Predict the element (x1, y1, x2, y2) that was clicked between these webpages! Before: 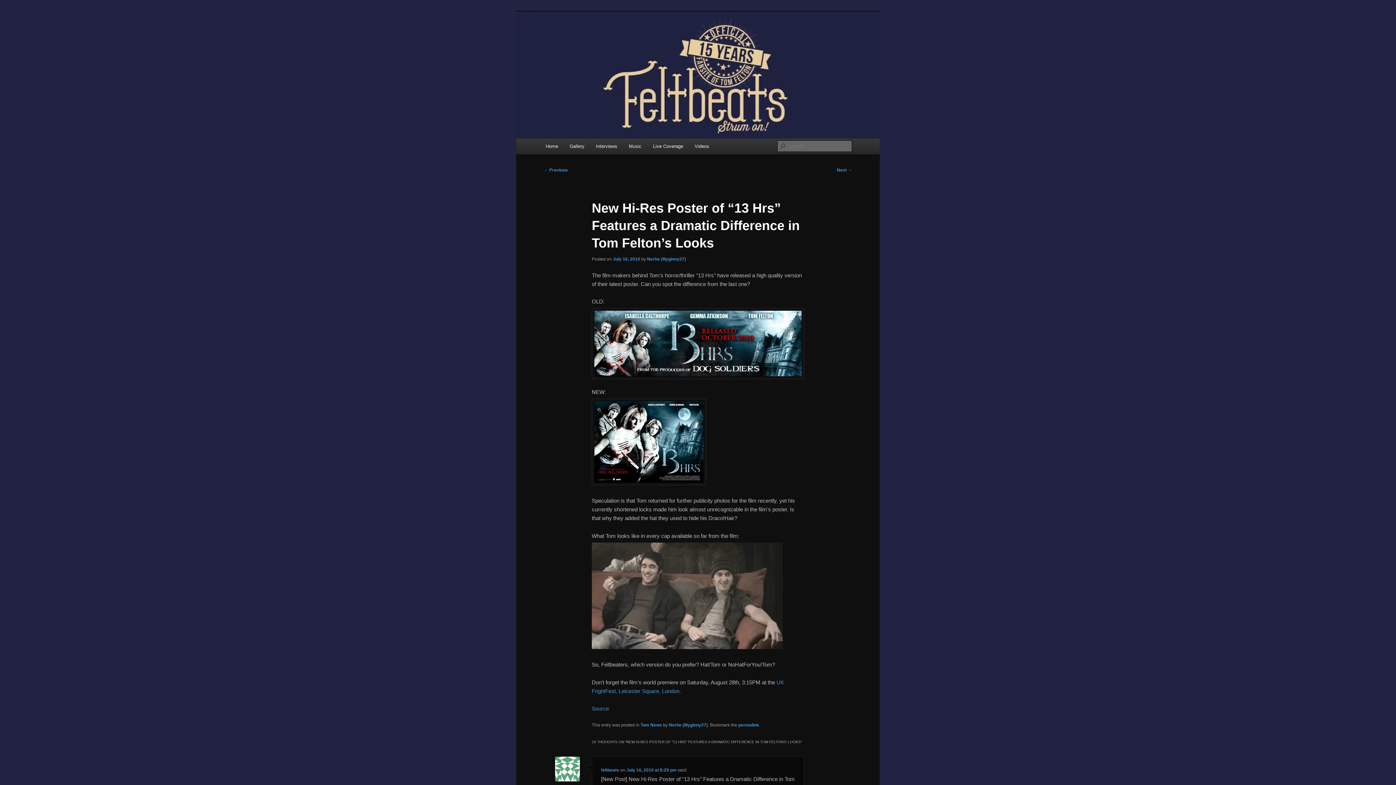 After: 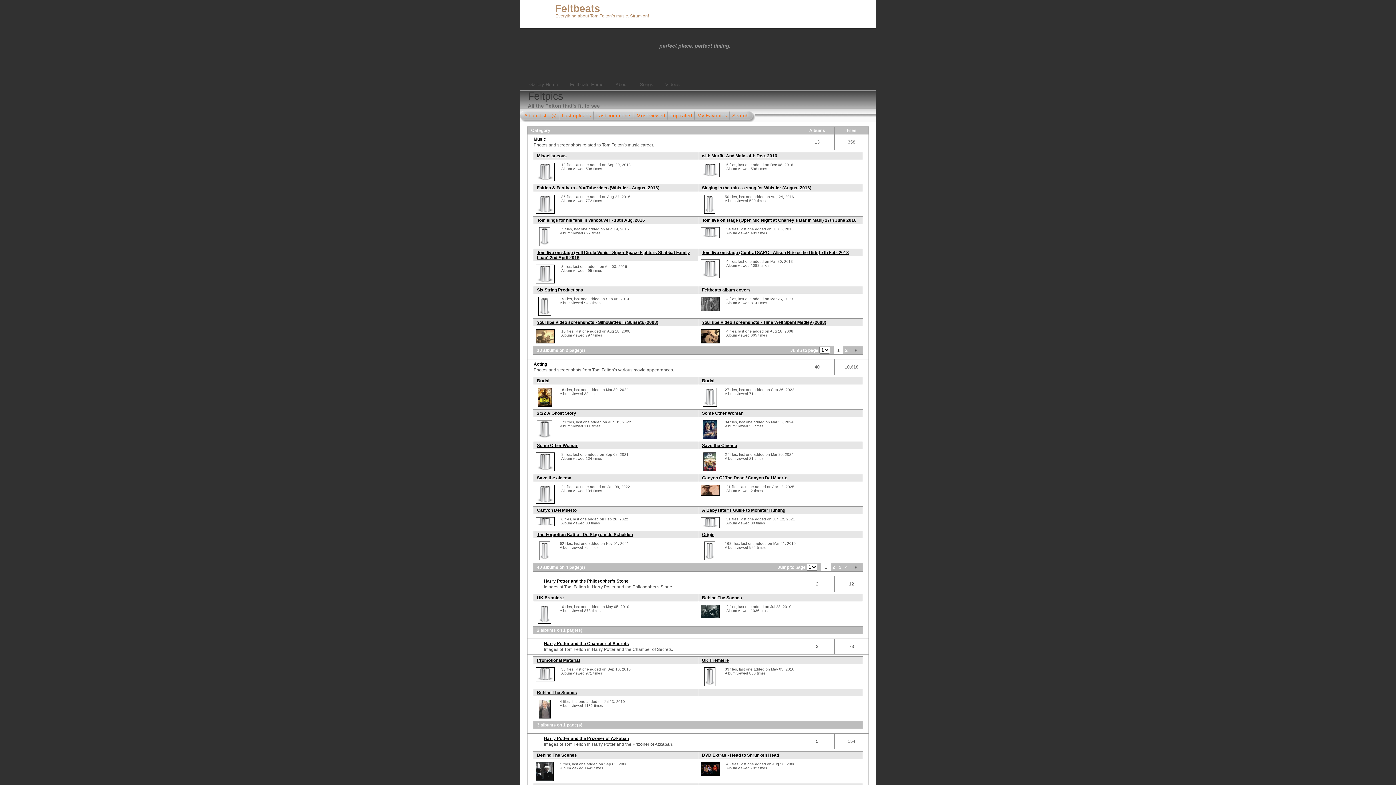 Action: bbox: (563, 138, 590, 154) label: Gallery